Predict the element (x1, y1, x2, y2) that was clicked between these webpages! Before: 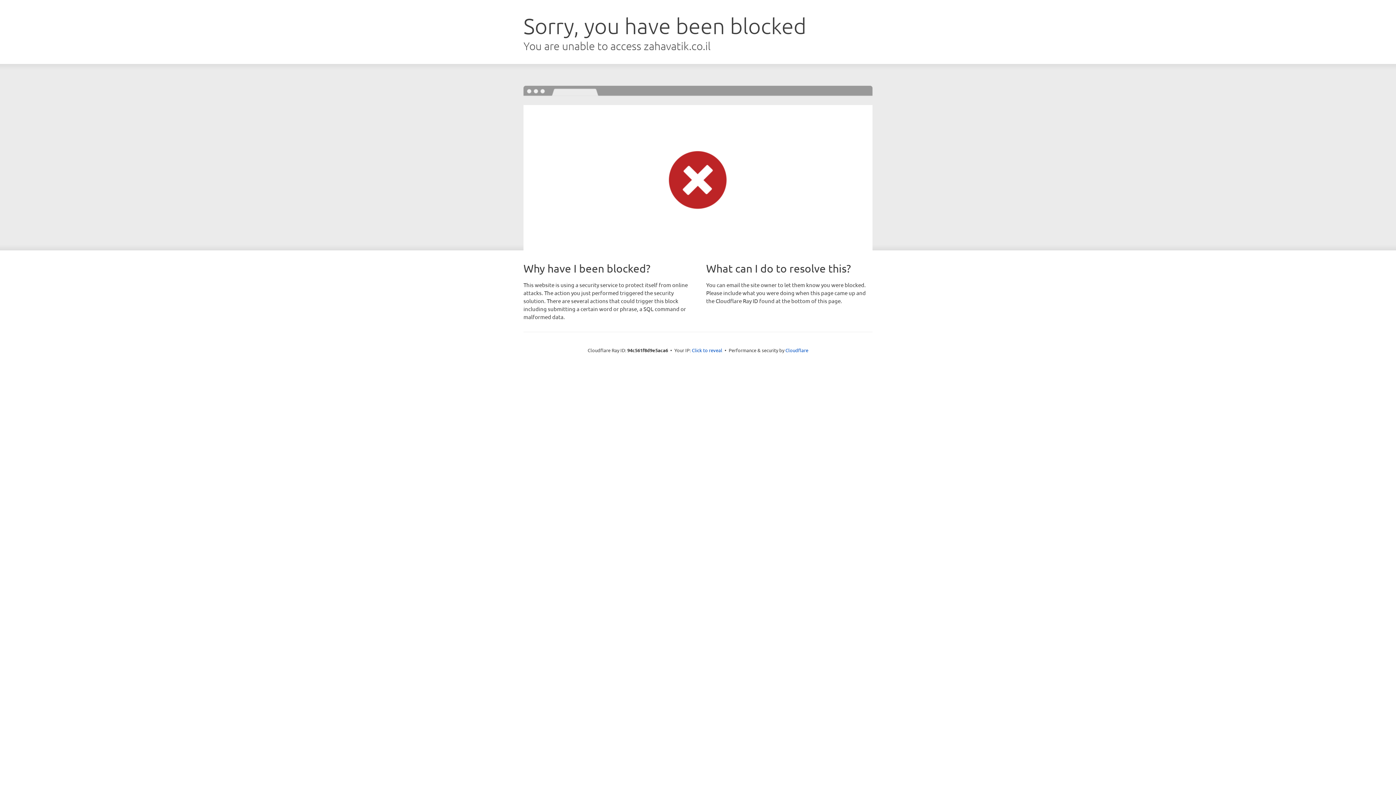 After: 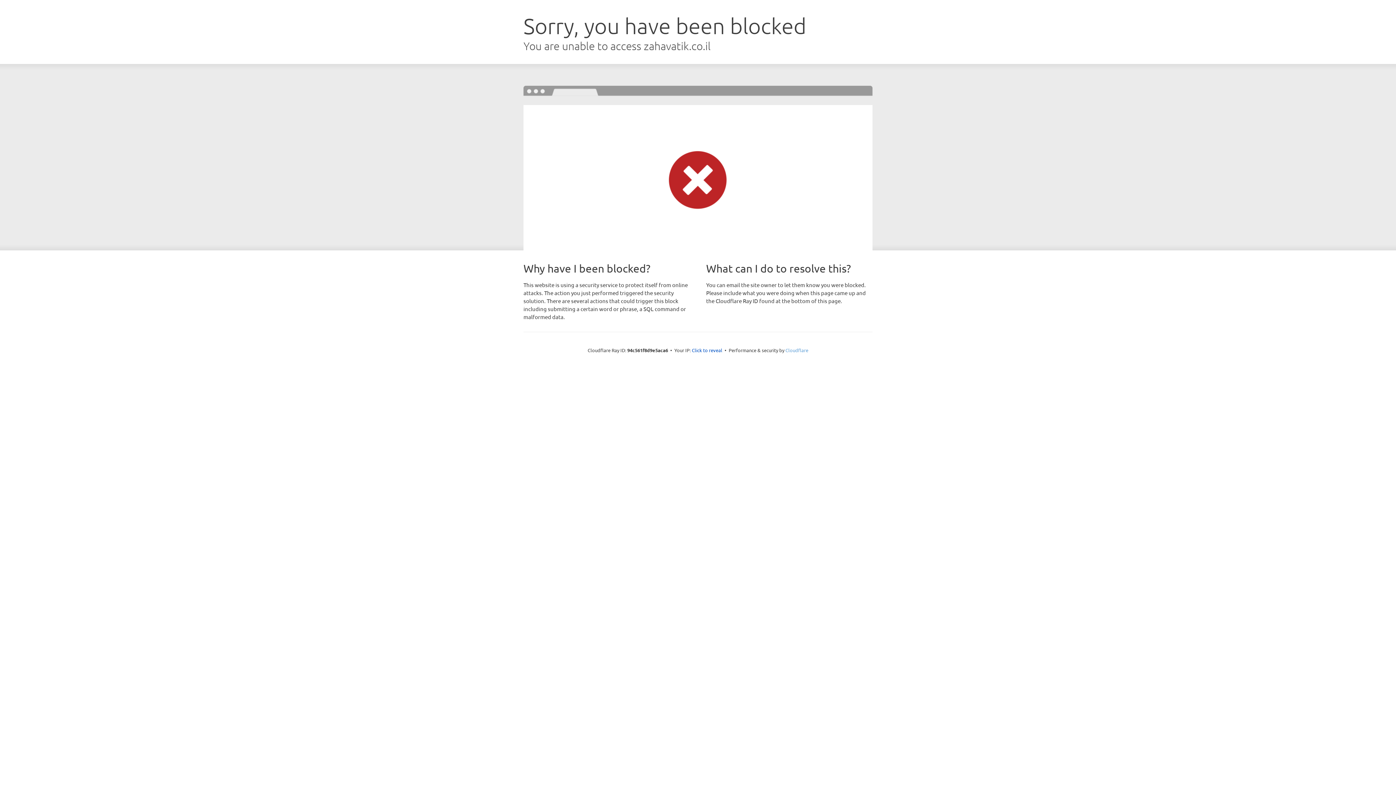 Action: label: Cloudflare bbox: (785, 347, 808, 353)